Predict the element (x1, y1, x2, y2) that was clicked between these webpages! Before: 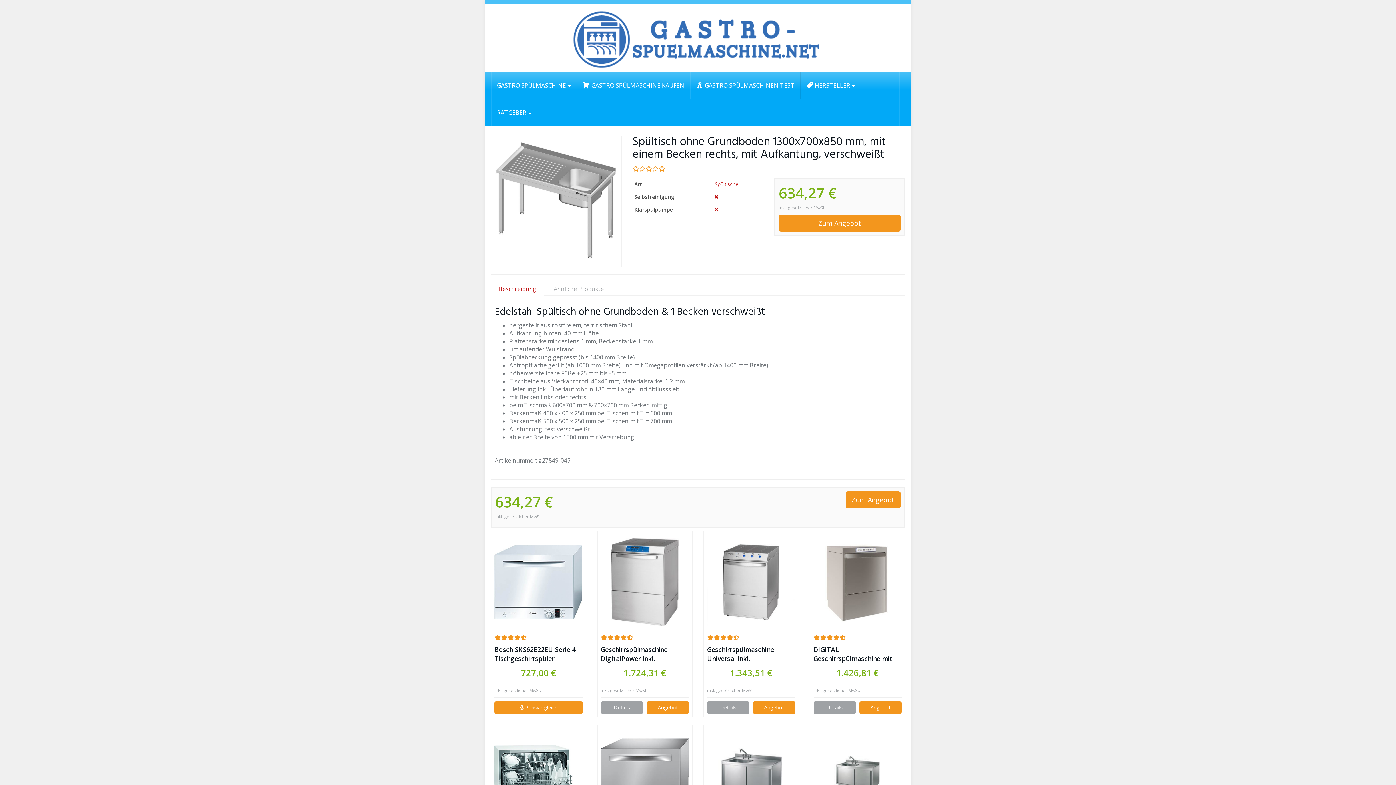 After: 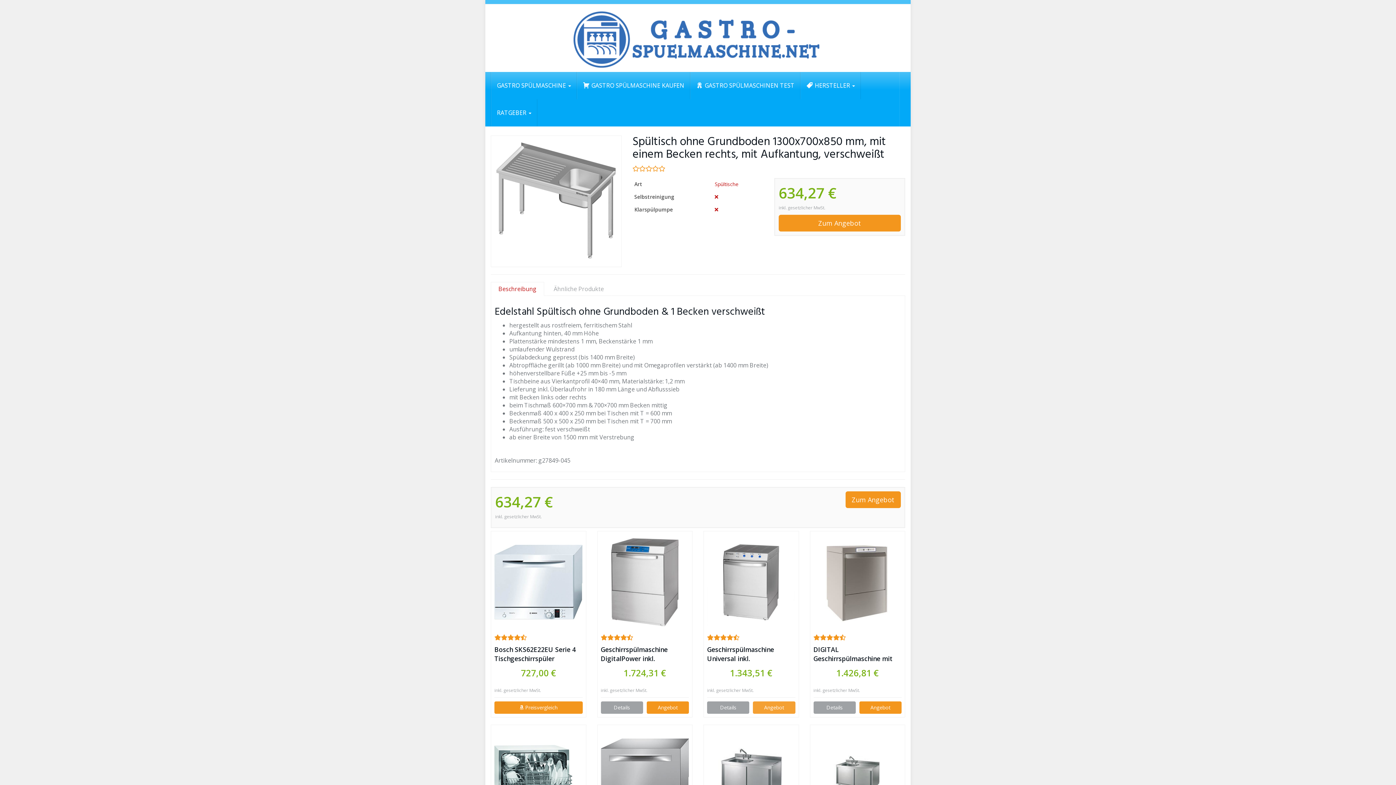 Action: bbox: (753, 701, 795, 714) label: Angebot